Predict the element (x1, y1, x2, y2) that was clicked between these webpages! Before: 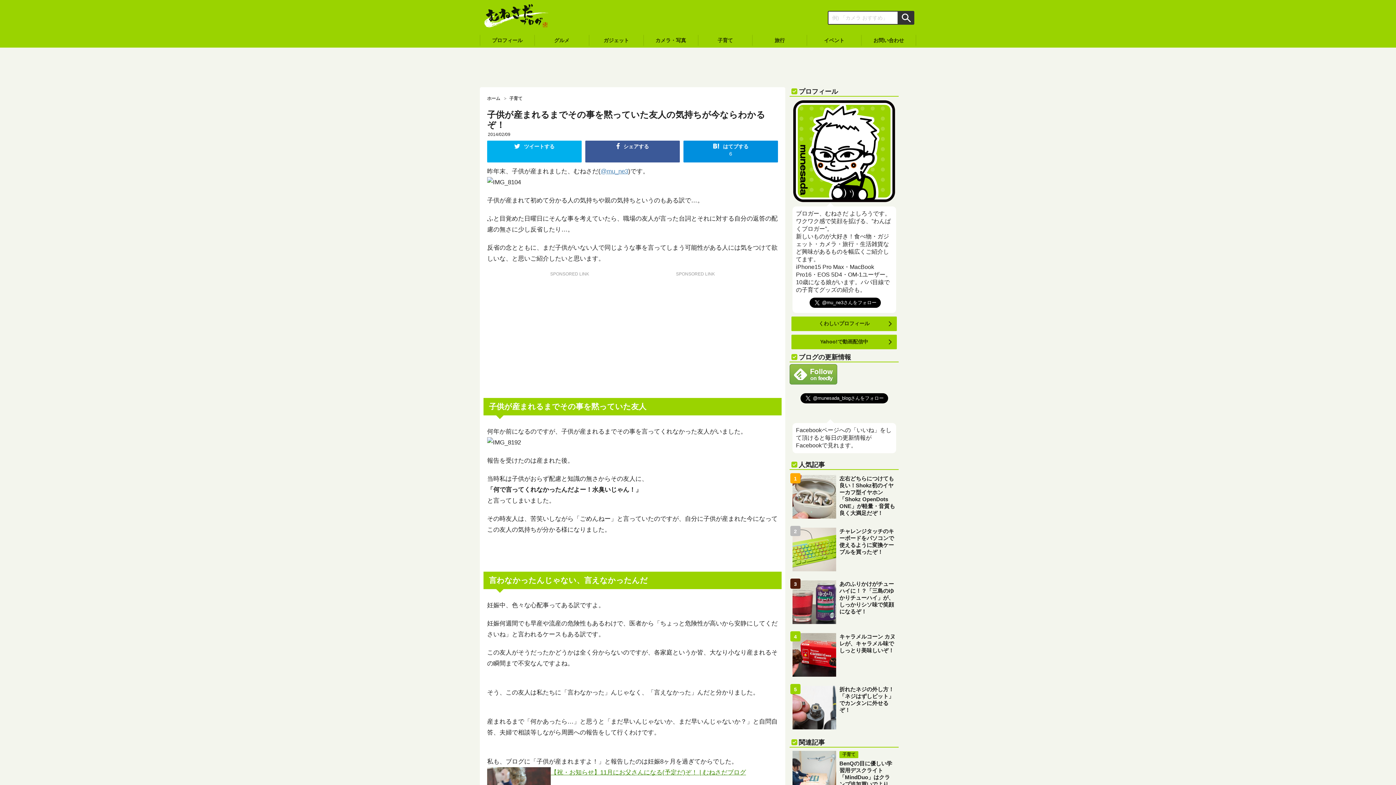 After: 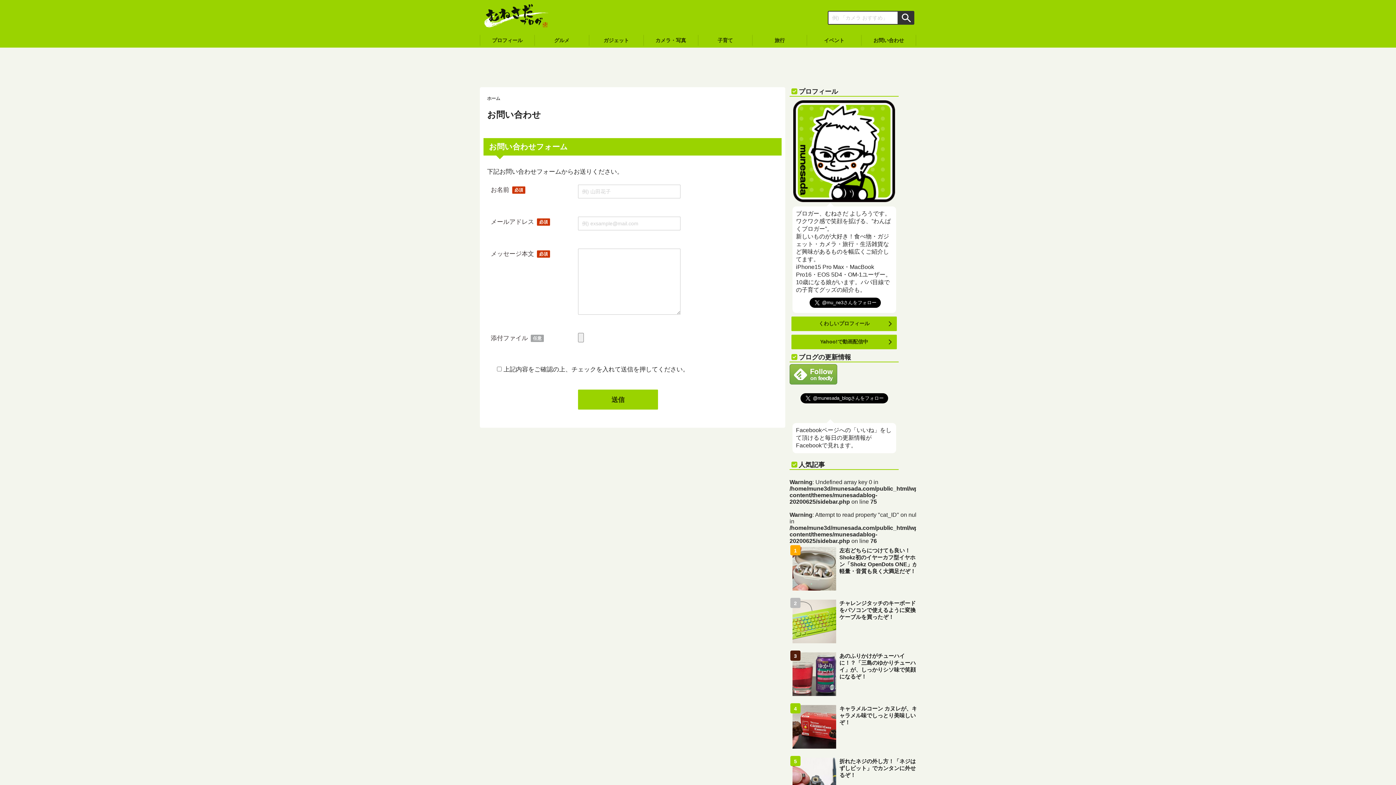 Action: label: お問い合わせ bbox: (863, 34, 914, 45)